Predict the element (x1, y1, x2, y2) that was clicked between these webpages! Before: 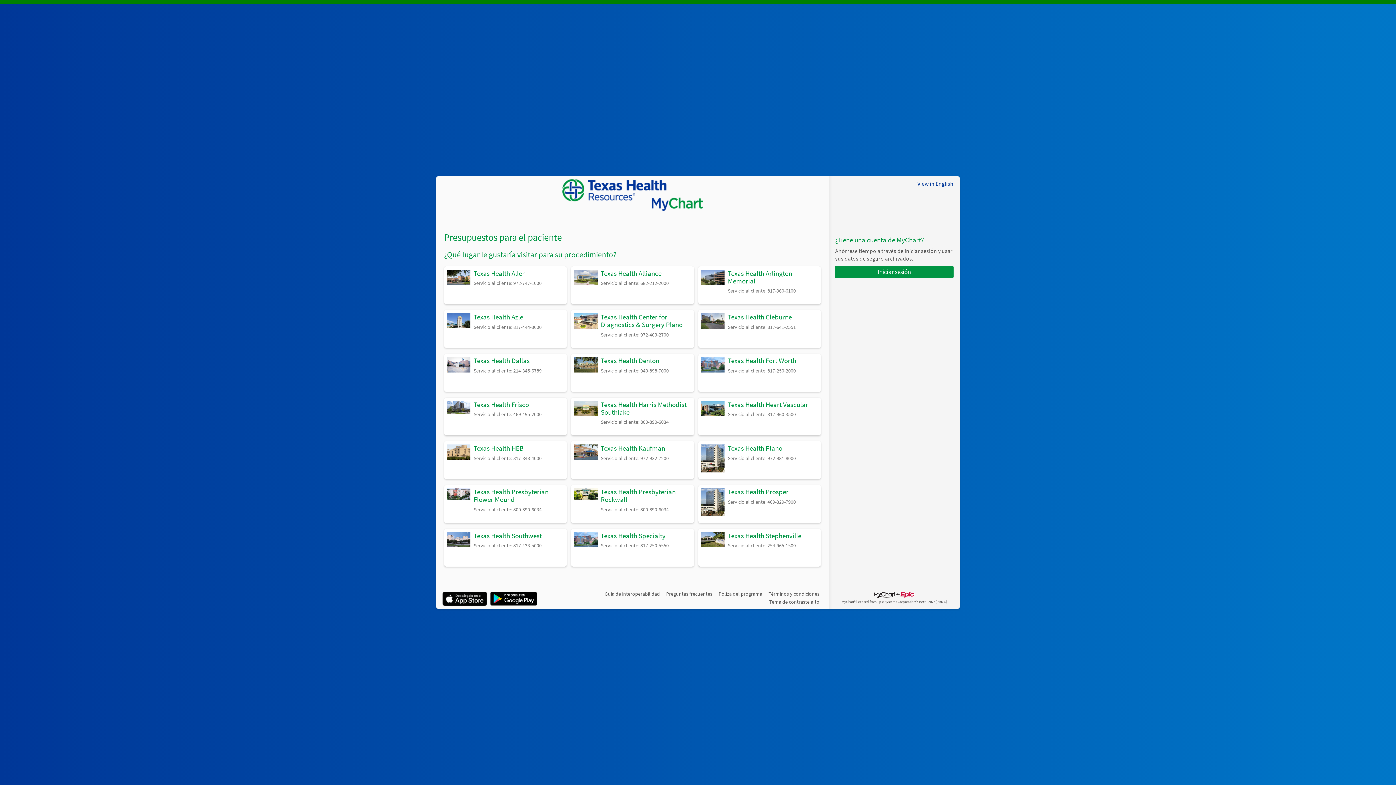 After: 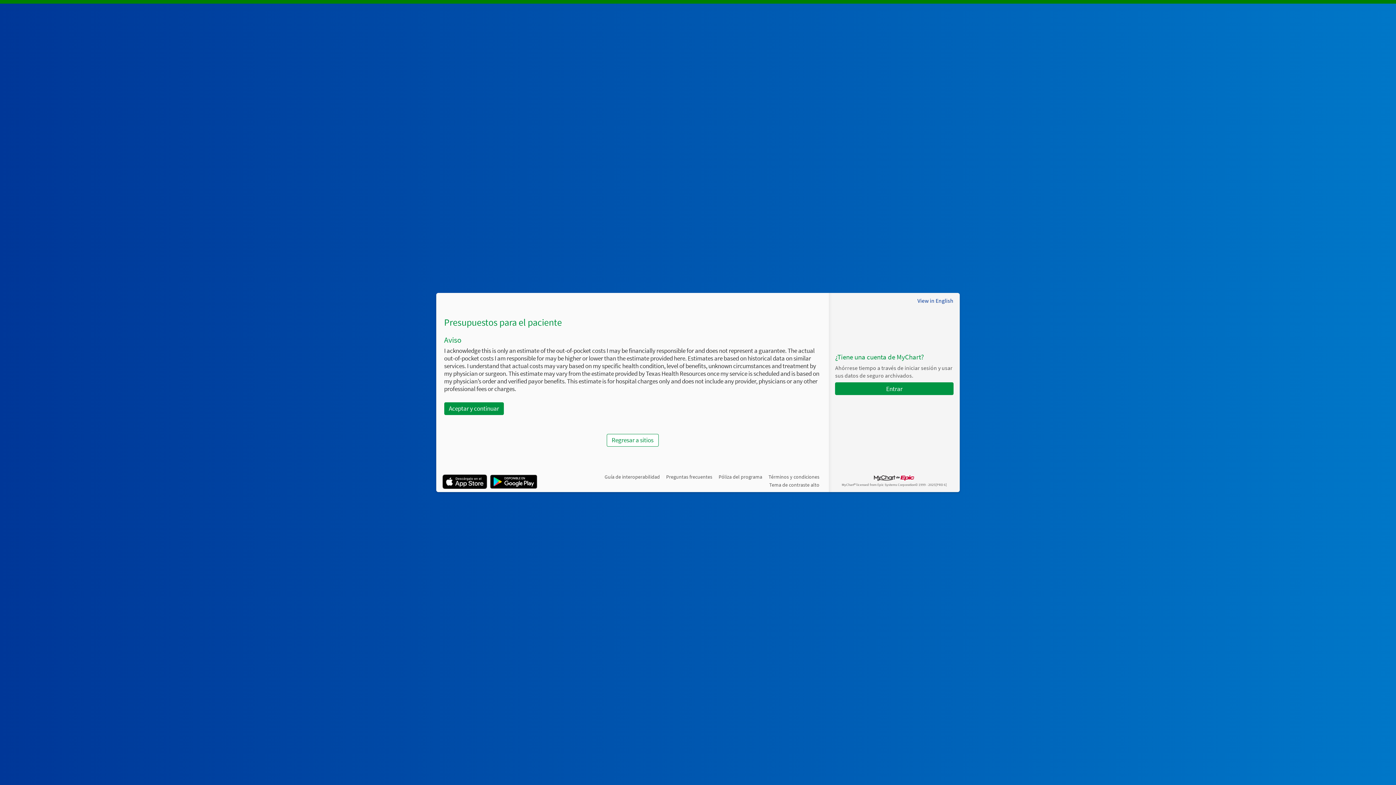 Action: bbox: (571, 441, 694, 479) label: Texas Health Kaufman

Servicio al cliente: 972-932-7200